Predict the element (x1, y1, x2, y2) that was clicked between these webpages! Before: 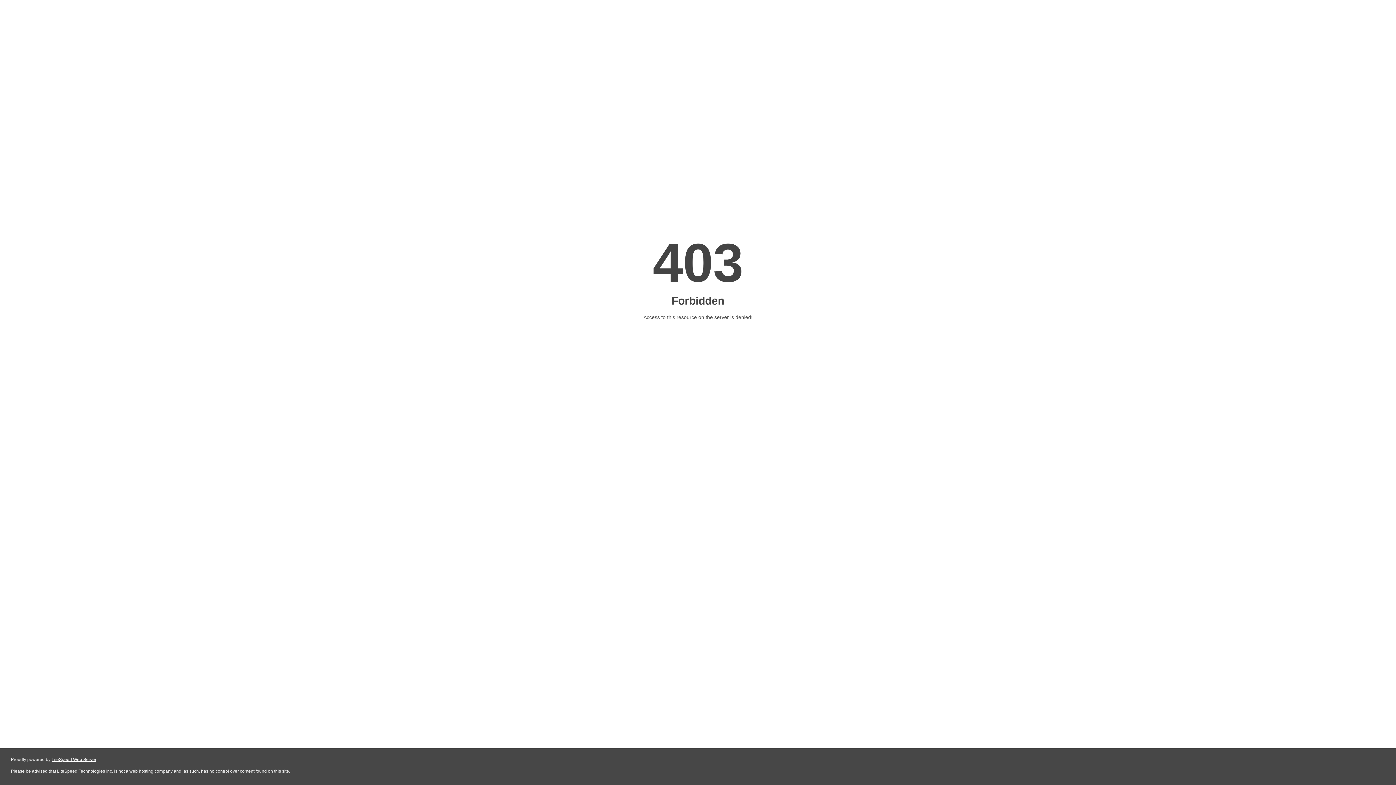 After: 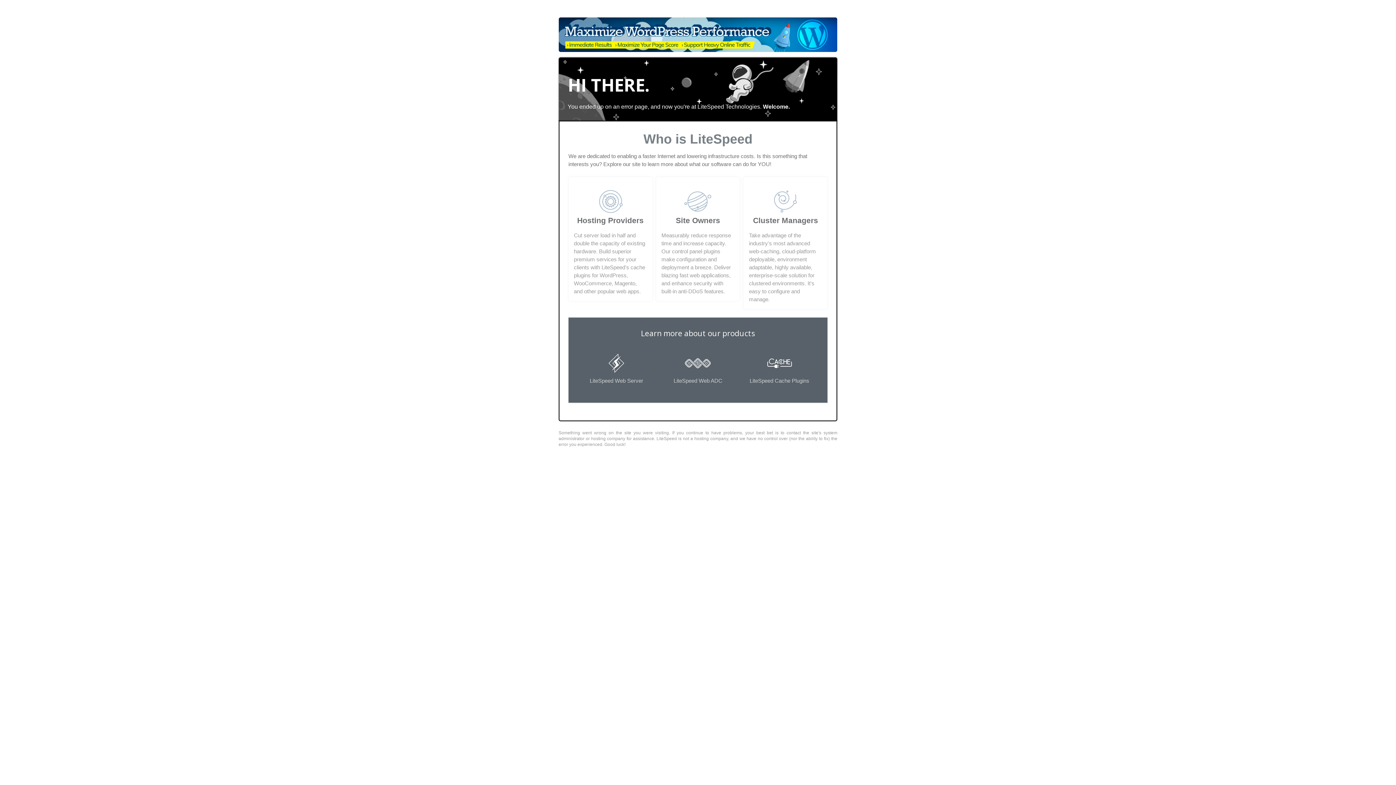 Action: label: LiteSpeed Web Server bbox: (51, 757, 96, 762)